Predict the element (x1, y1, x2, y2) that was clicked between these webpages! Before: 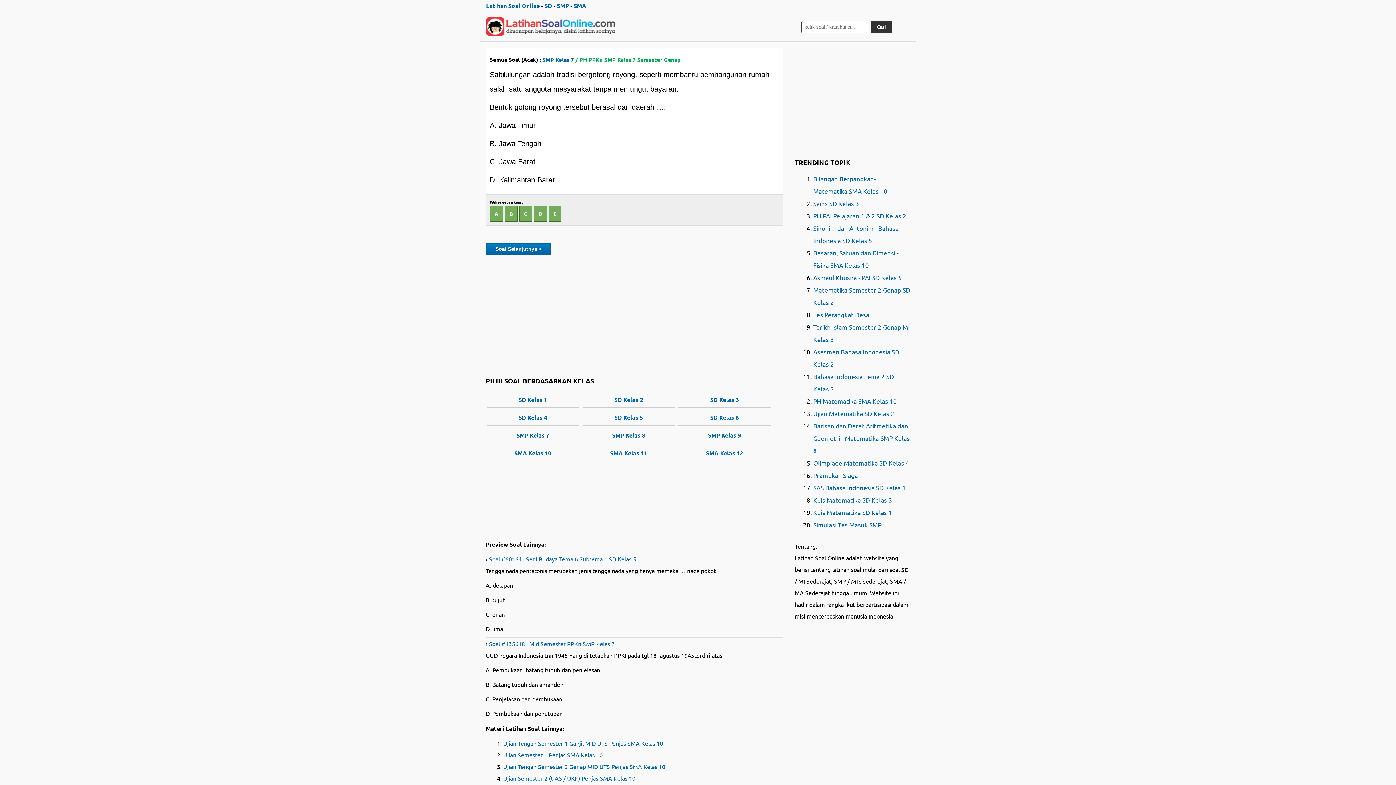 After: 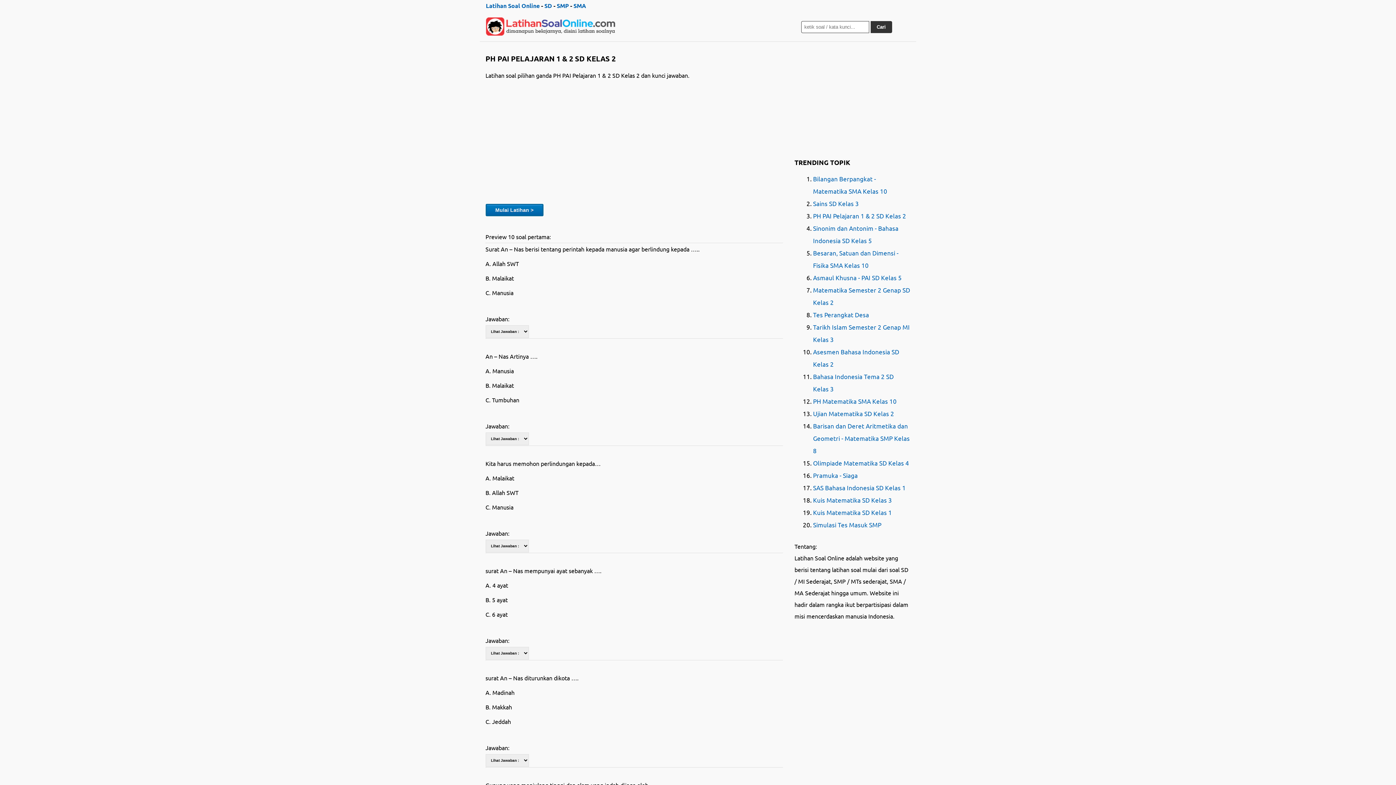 Action: bbox: (813, 212, 906, 219) label: PH PAI Pelajaran 1 & 2 SD Kelas 2